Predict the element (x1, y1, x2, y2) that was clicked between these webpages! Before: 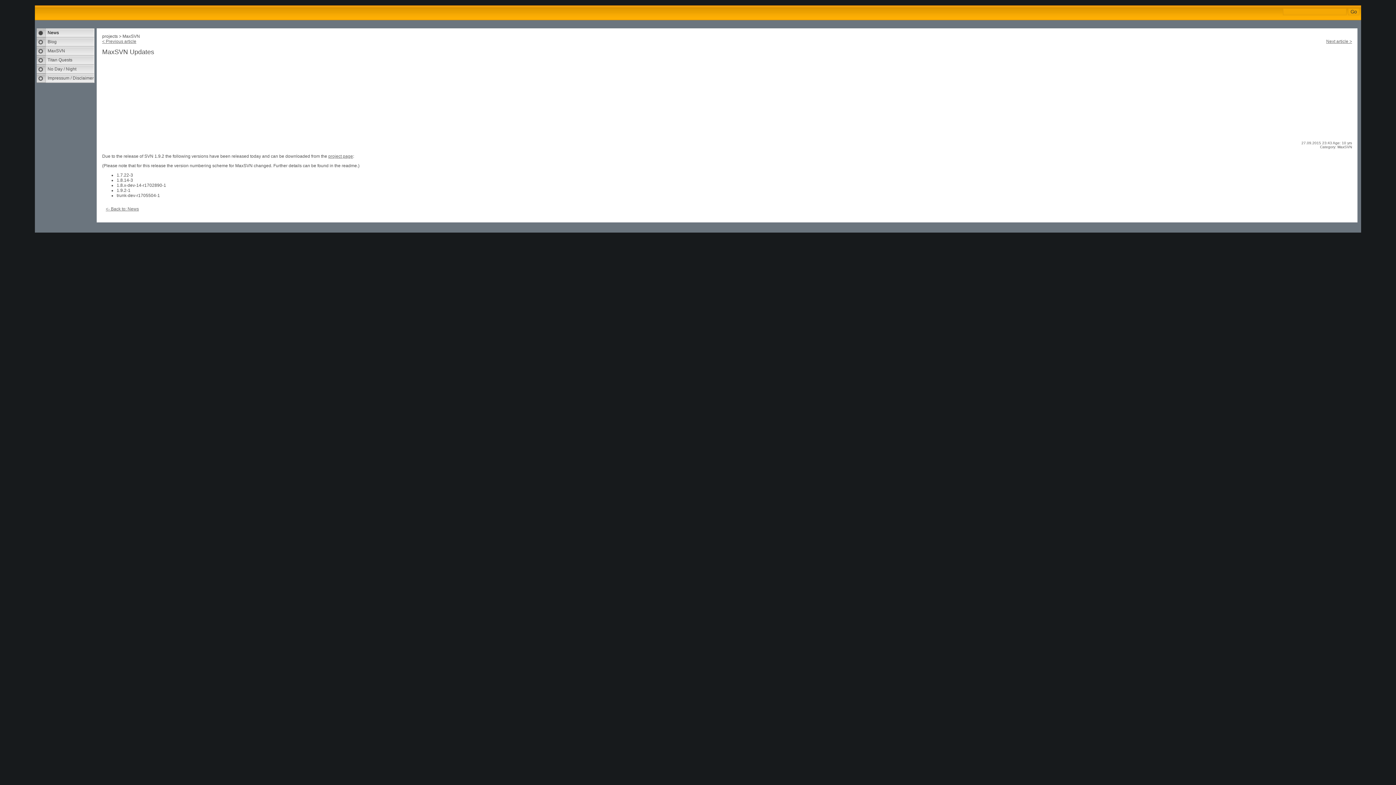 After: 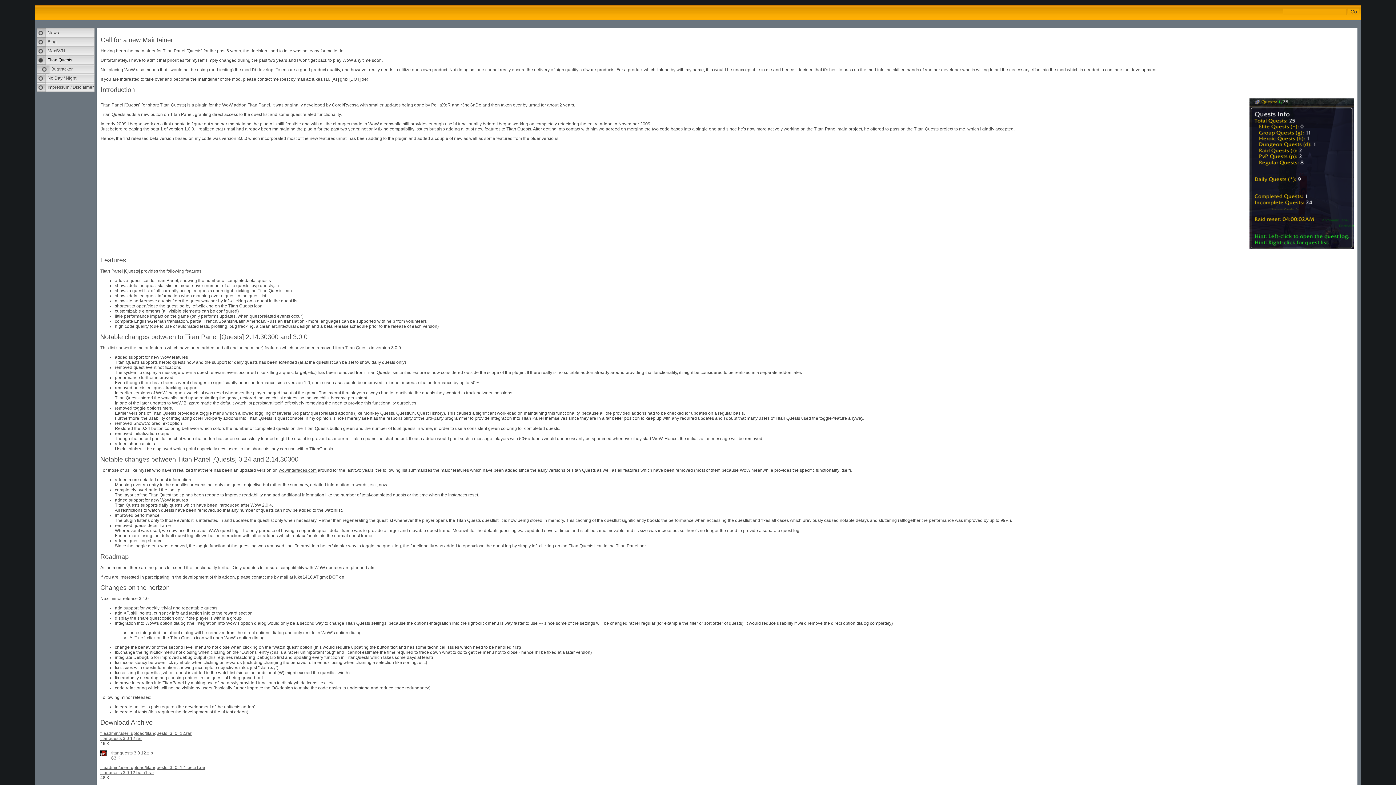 Action: label: Titan Quests bbox: (36, 55, 94, 64)